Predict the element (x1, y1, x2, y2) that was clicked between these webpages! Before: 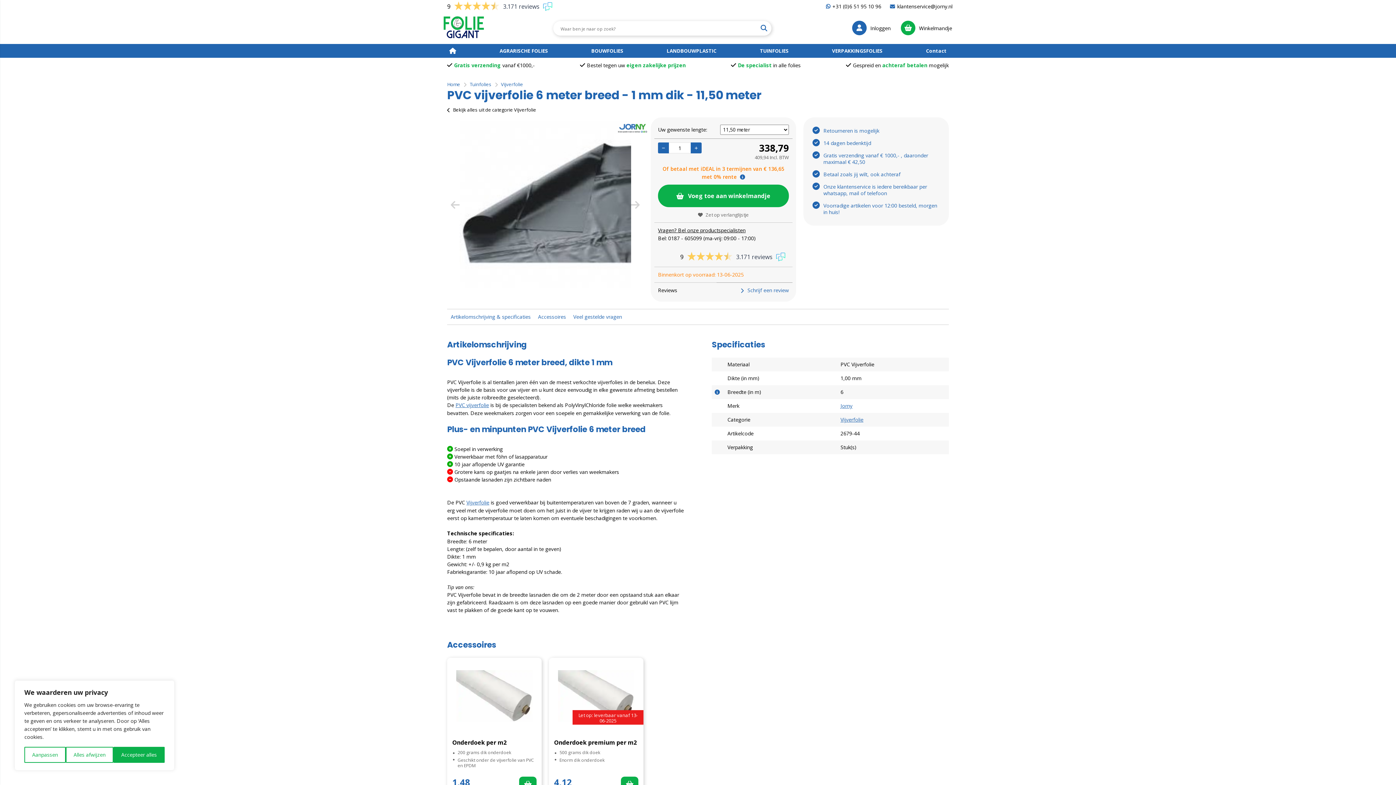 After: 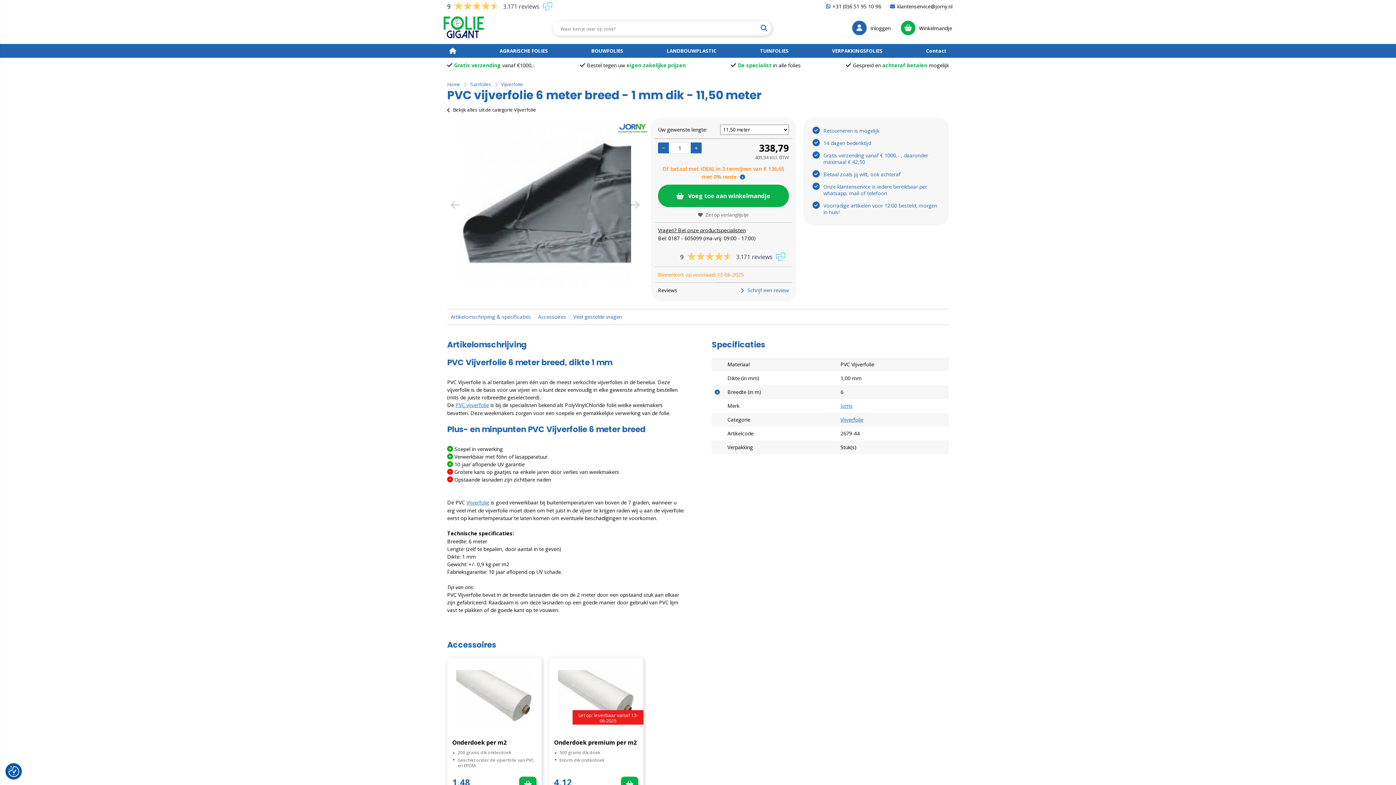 Action: bbox: (113, 747, 164, 763) label: Accepteer alles